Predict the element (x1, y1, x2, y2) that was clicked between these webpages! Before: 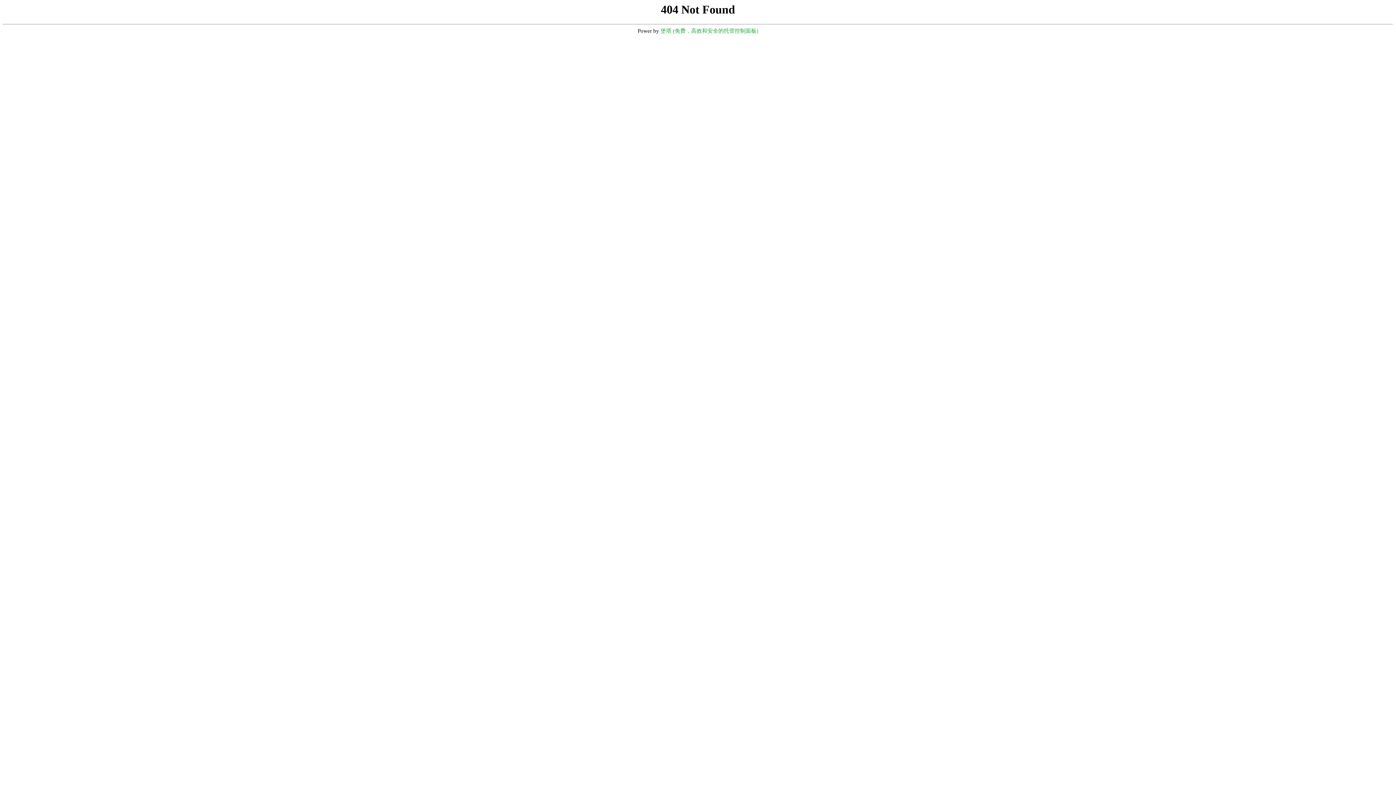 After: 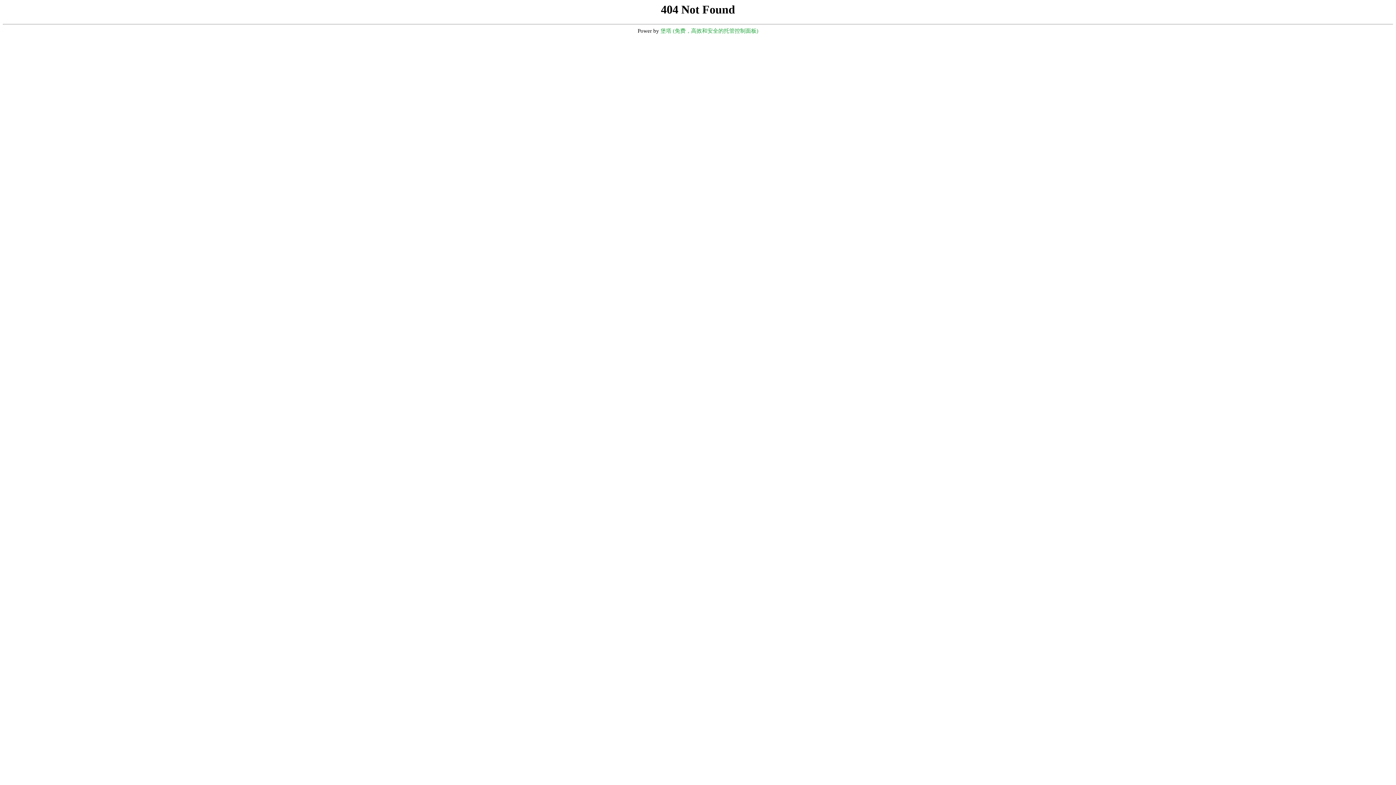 Action: label: 堡塔 (免费，高效和安全的托管控制面板) bbox: (660, 28, 758, 33)